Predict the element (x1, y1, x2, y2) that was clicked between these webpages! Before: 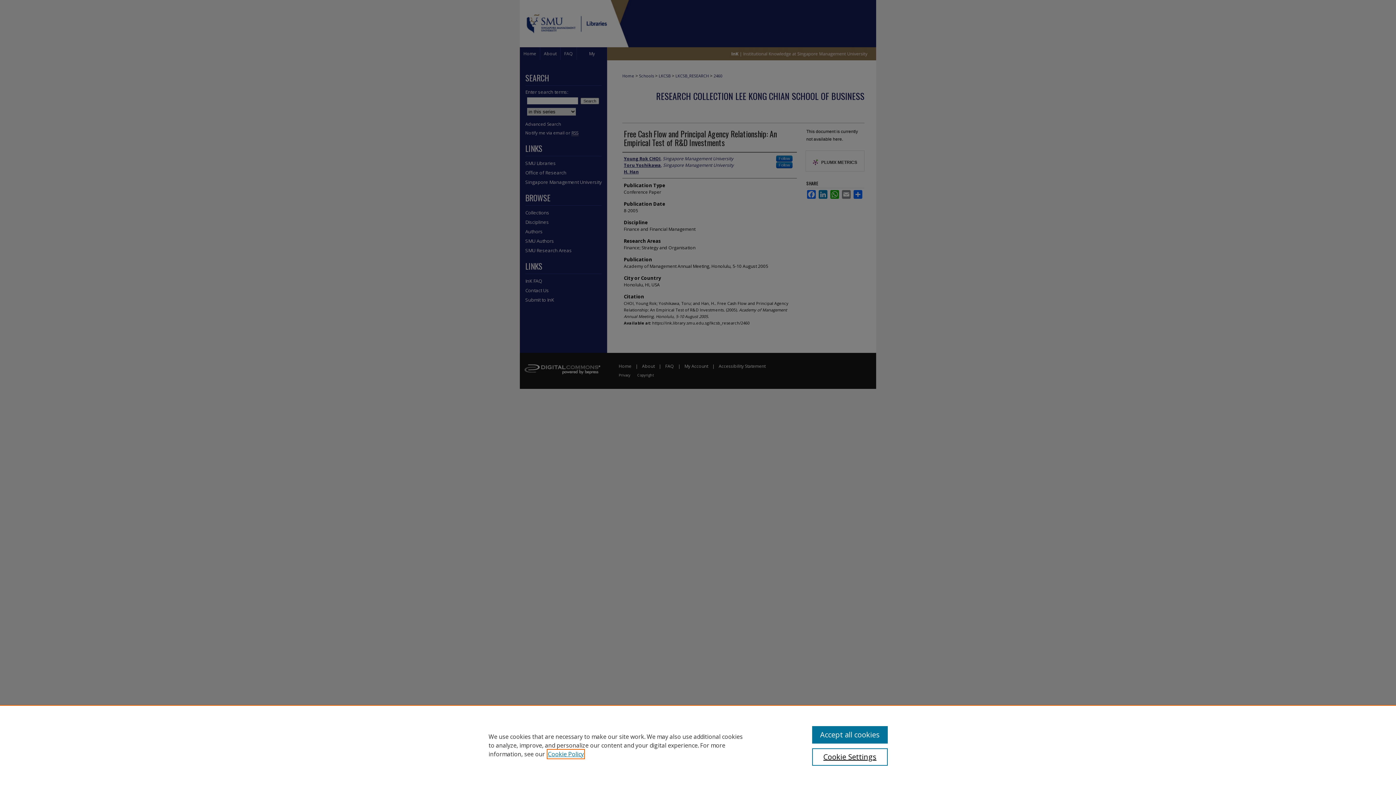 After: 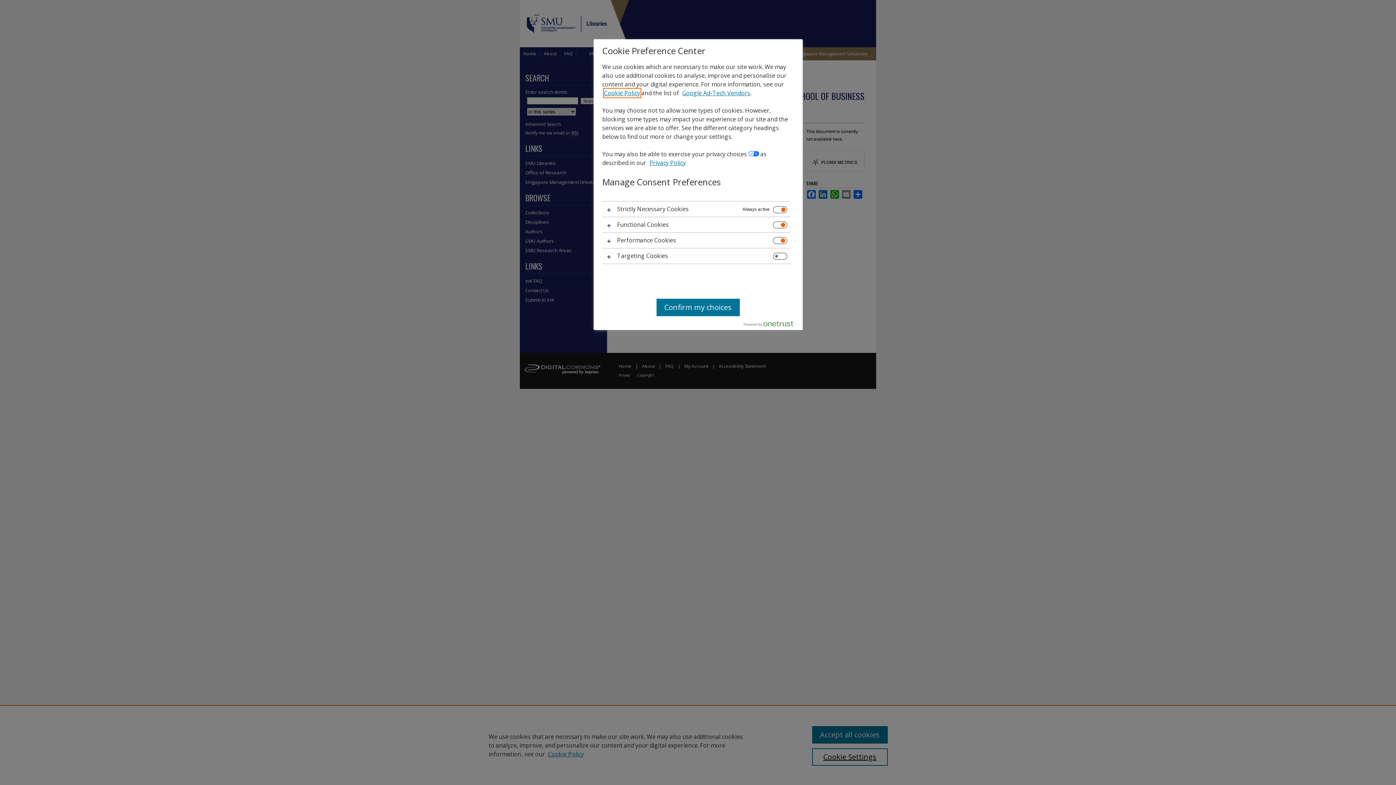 Action: bbox: (812, 748, 887, 766) label: Cookie Settings